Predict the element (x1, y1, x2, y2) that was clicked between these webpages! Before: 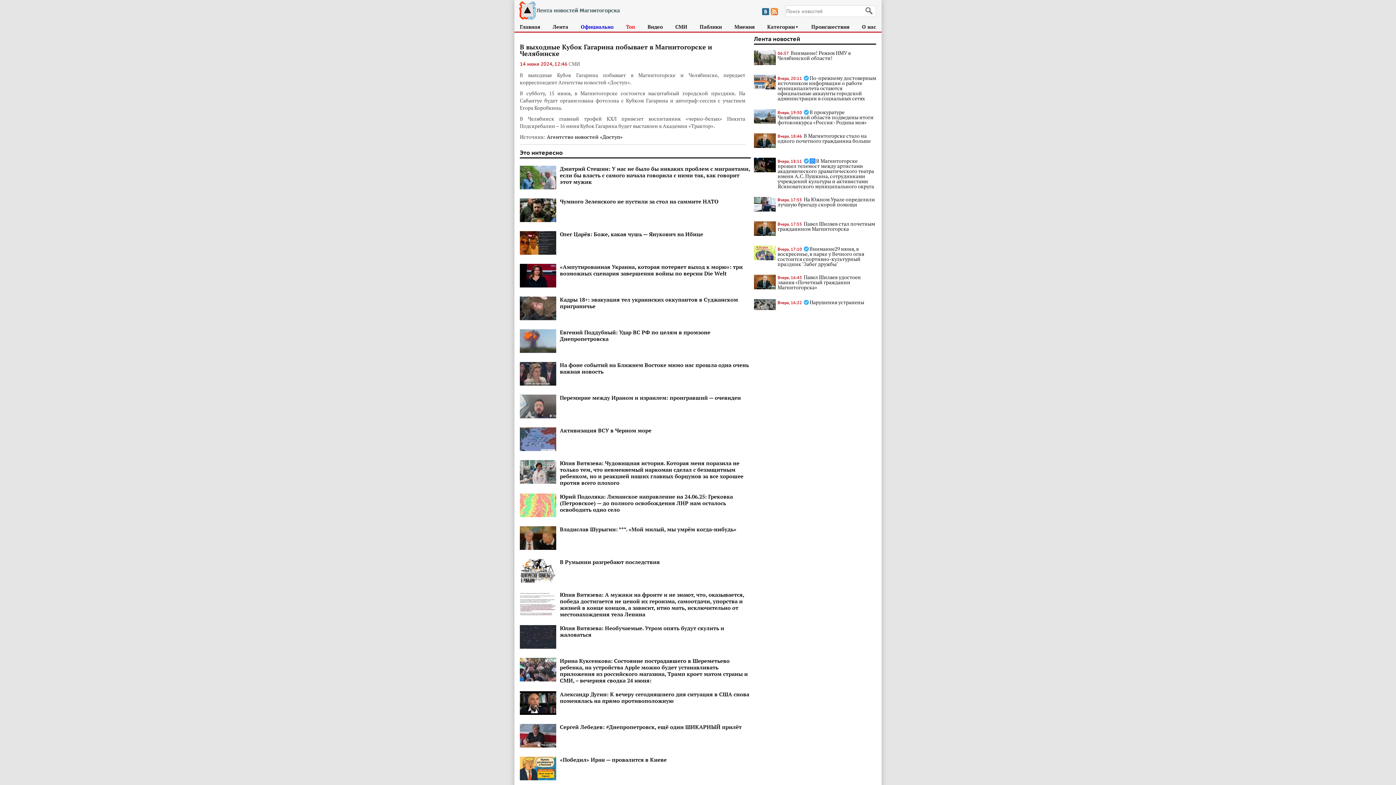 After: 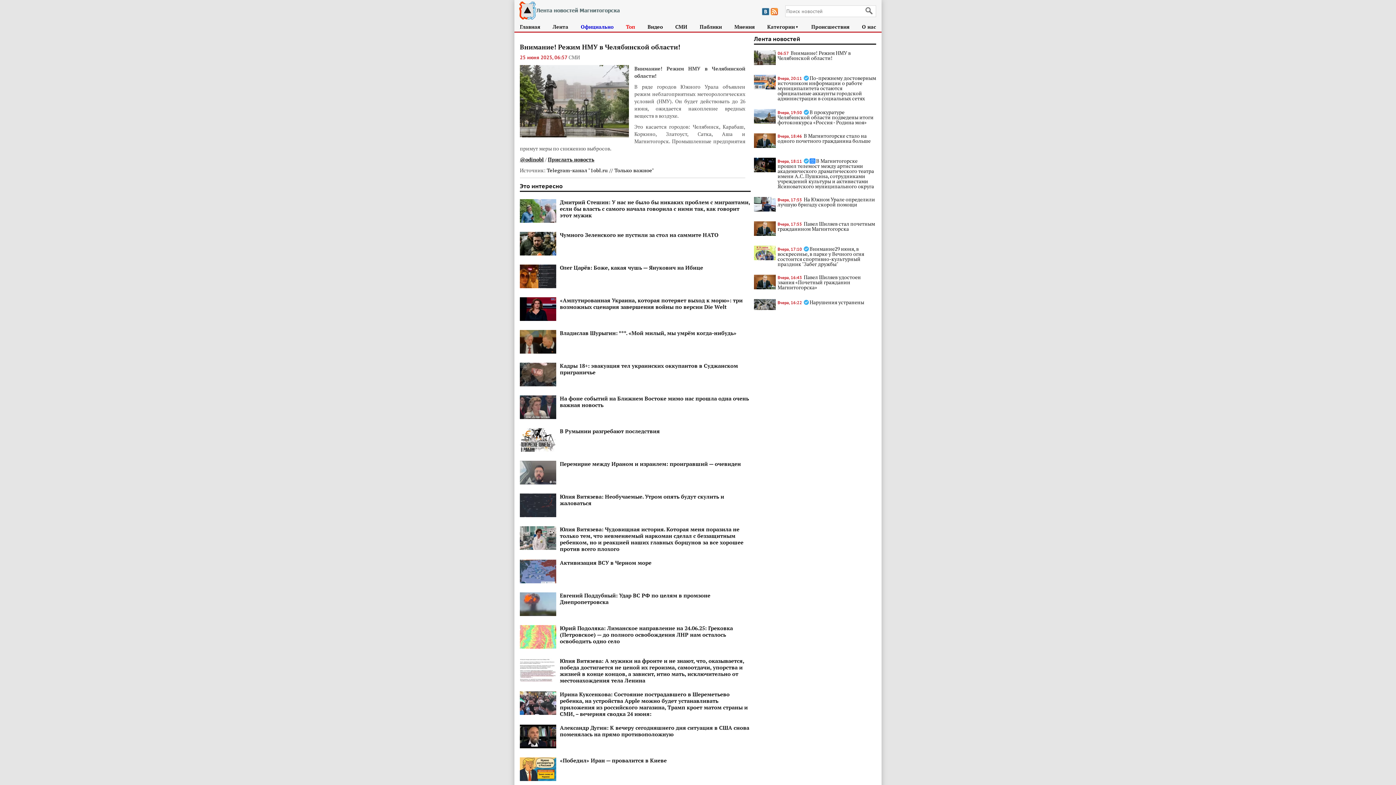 Action: bbox: (754, 50, 776, 65)